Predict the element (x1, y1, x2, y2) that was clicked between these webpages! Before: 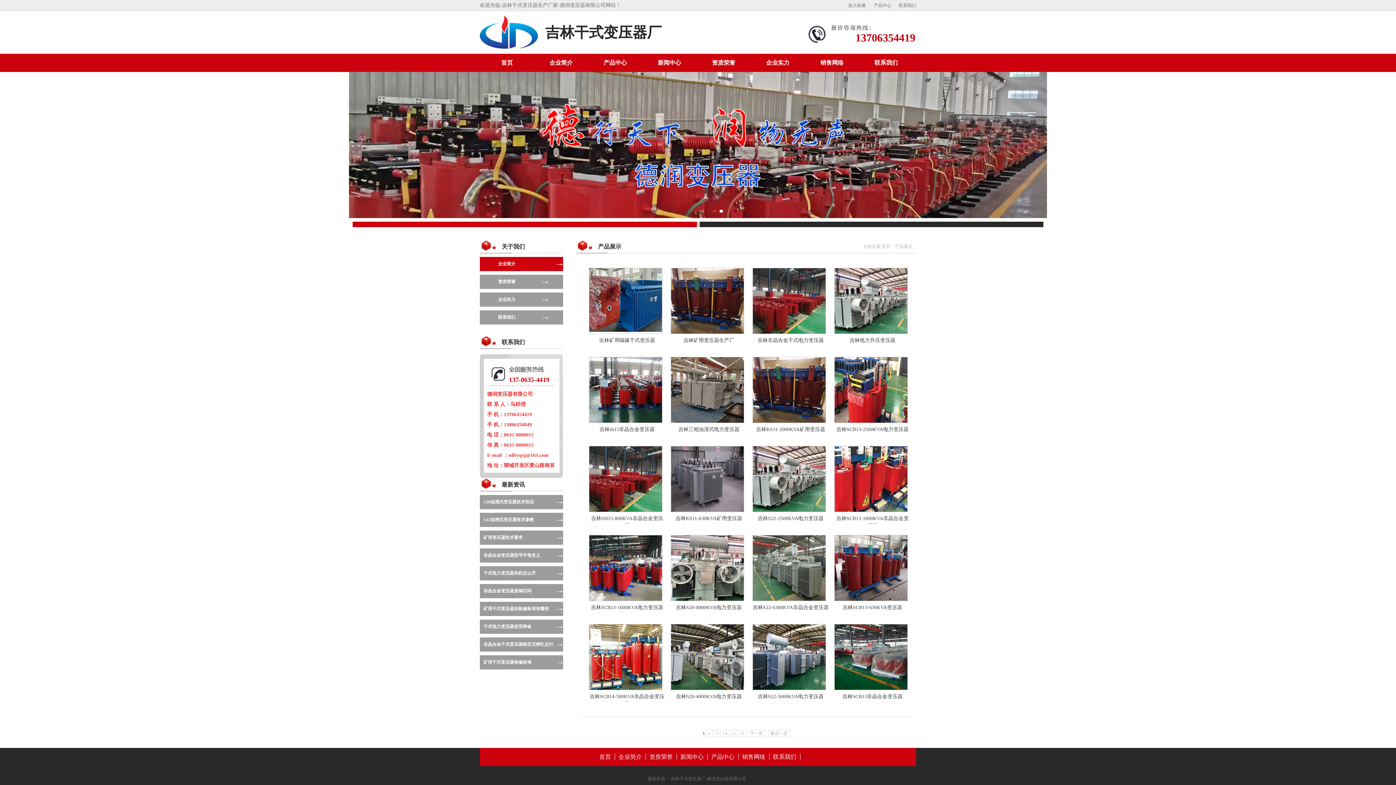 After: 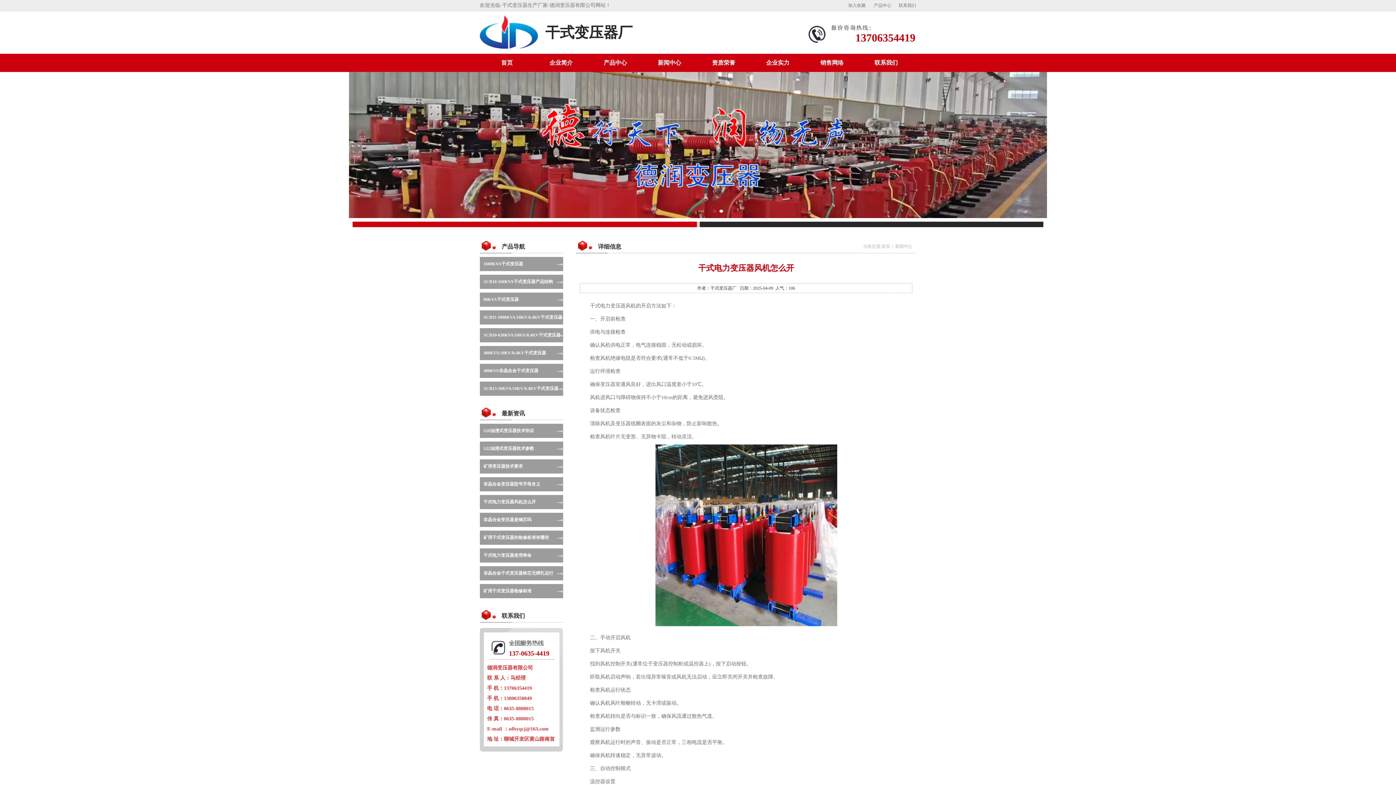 Action: label: 干式电力变压器风机怎么开 bbox: (480, 566, 563, 580)